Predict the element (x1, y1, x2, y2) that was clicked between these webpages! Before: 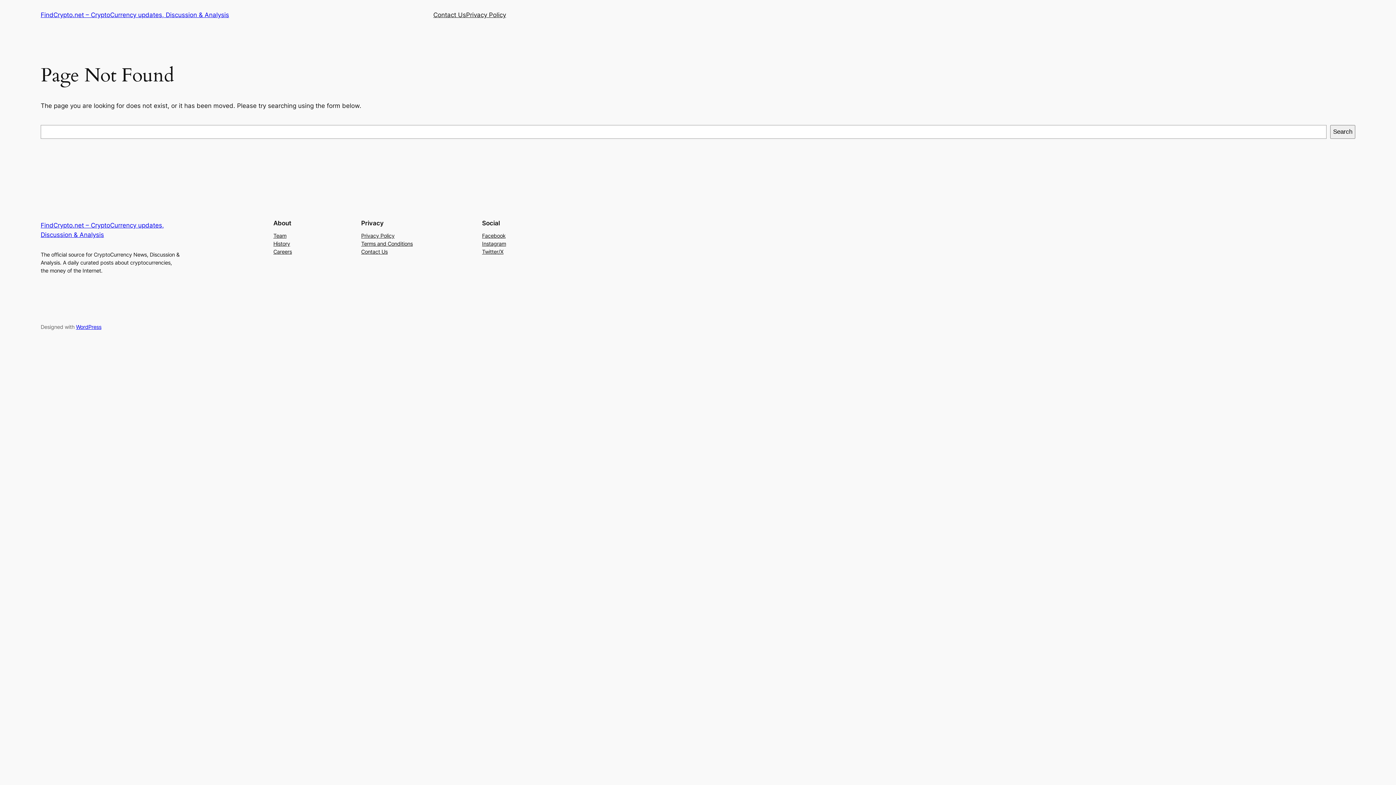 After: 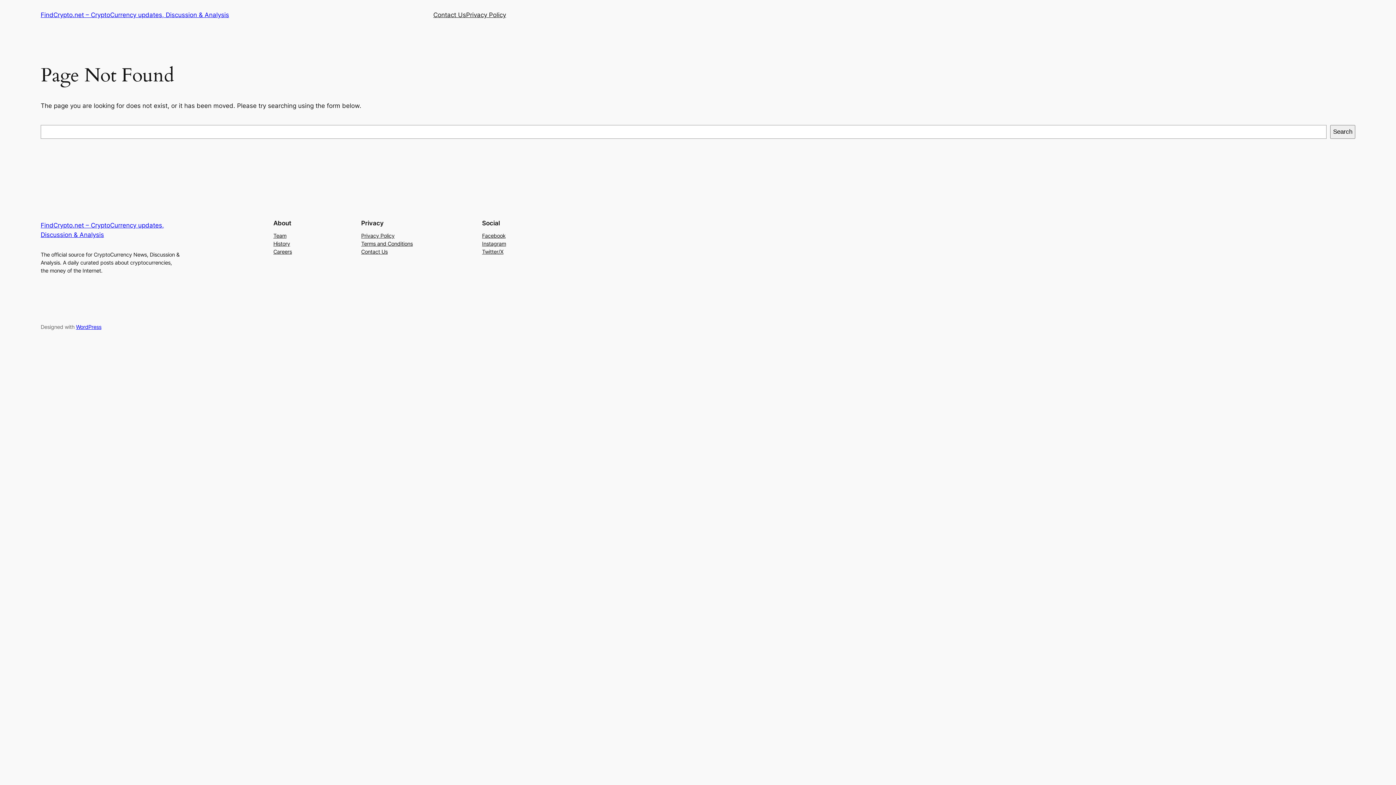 Action: label: Contact Us bbox: (361, 247, 387, 255)